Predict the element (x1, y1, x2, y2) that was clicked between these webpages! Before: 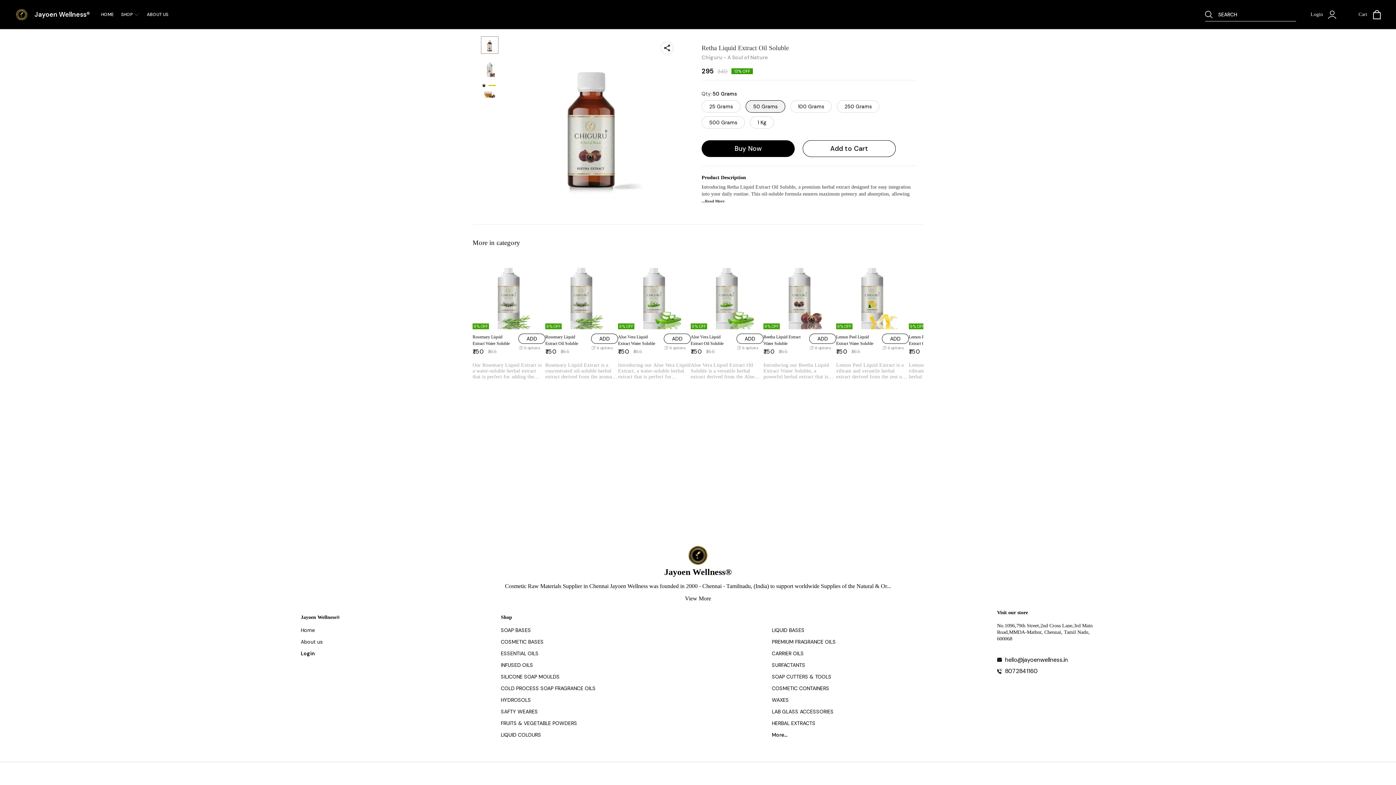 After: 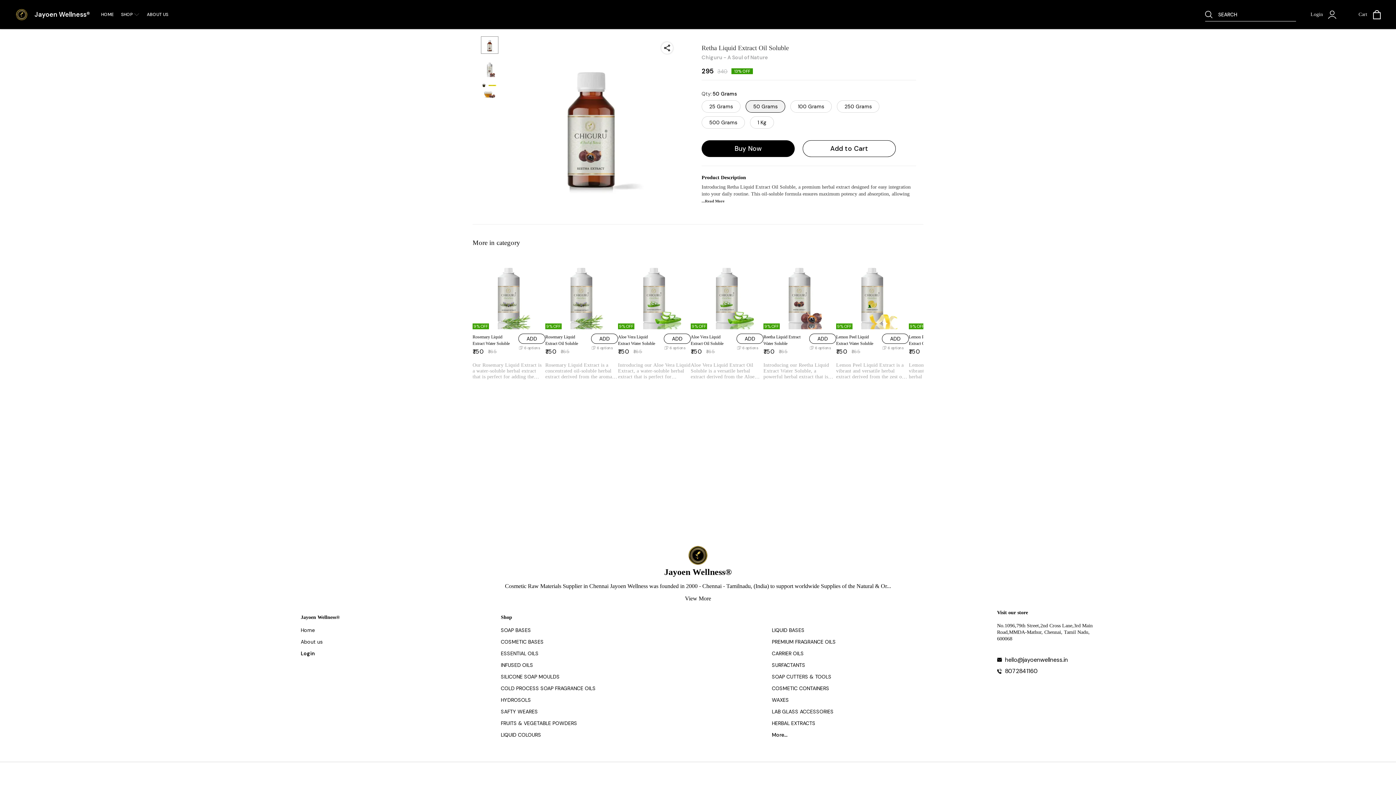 Action: bbox: (1005, 656, 1095, 663) label: hello@jayoenwellness.in